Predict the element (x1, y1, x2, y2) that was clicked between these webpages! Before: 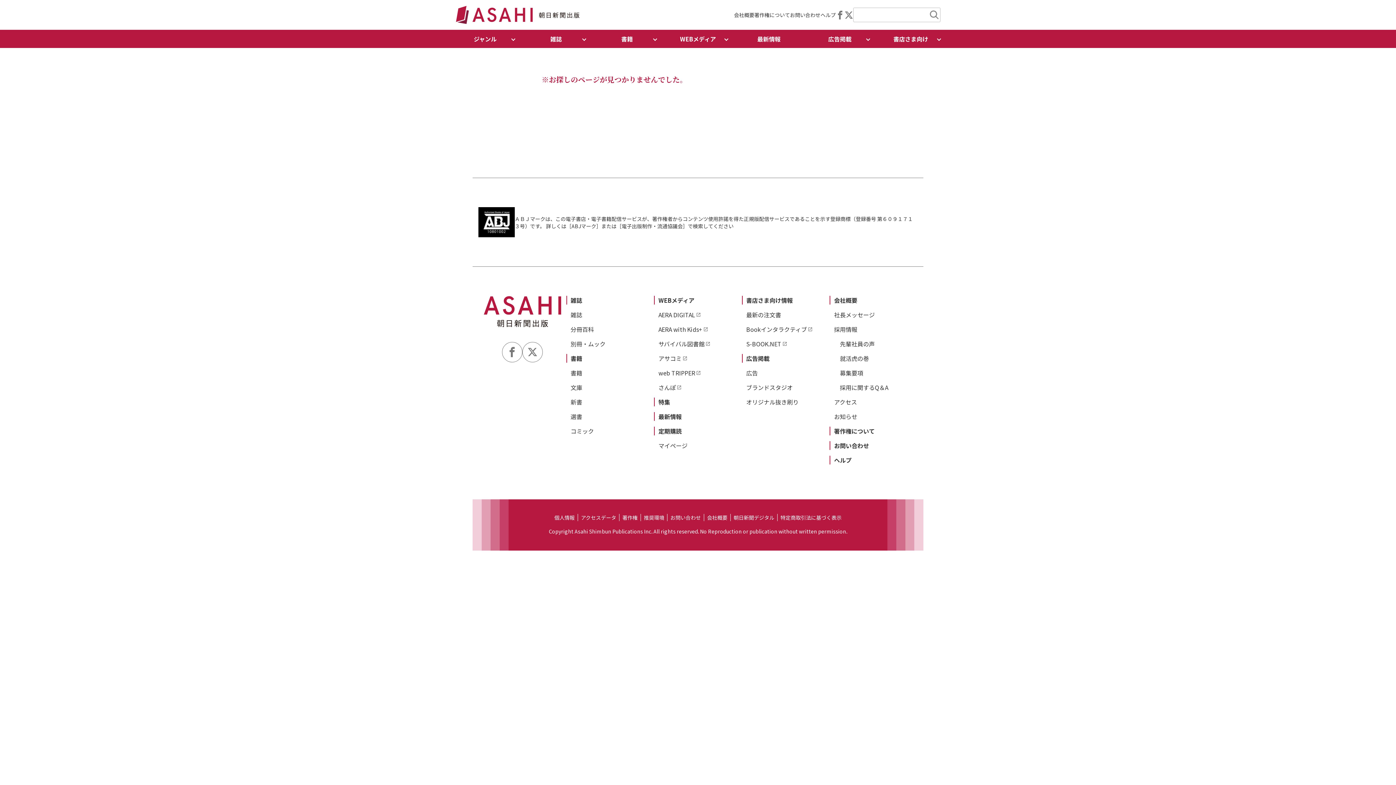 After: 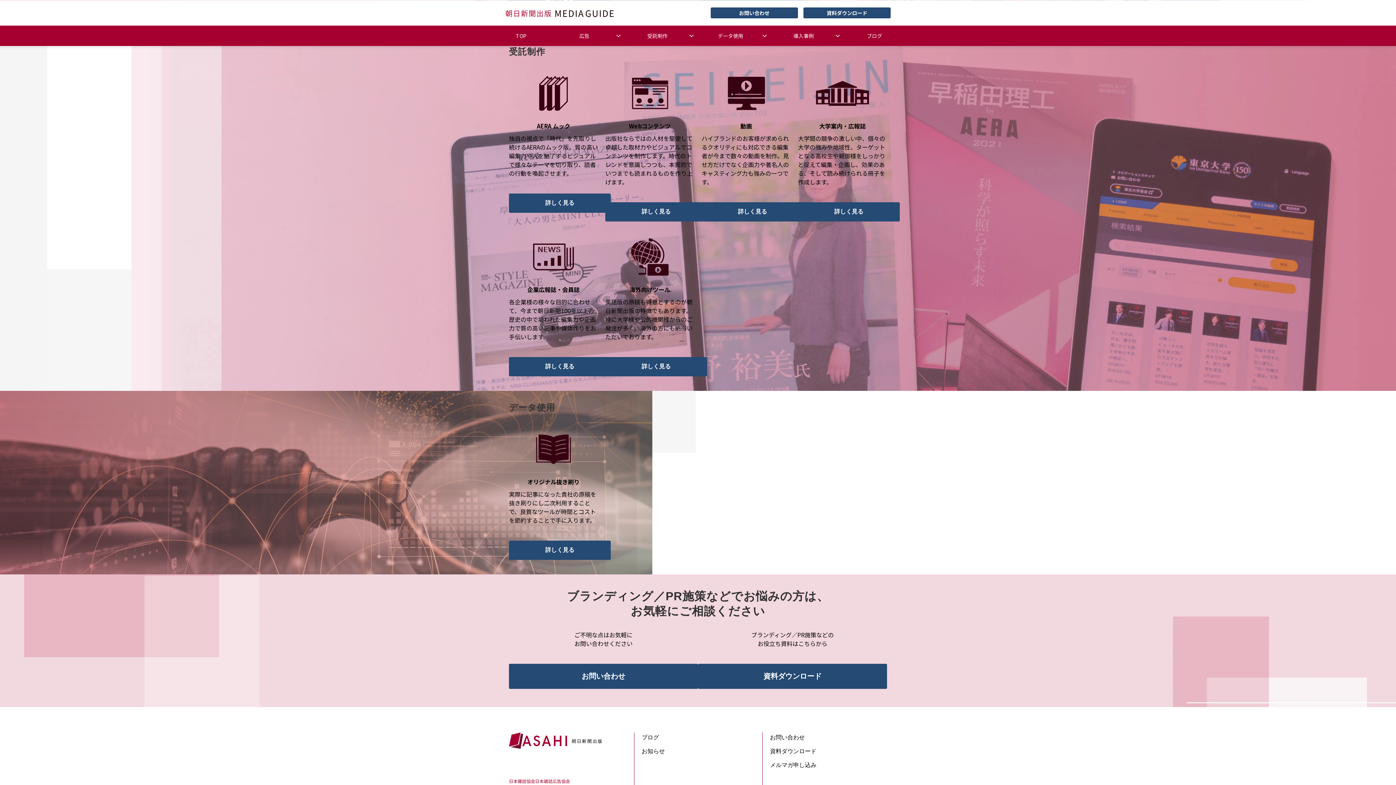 Action: bbox: (746, 383, 793, 392) label: ブランドスタジオ